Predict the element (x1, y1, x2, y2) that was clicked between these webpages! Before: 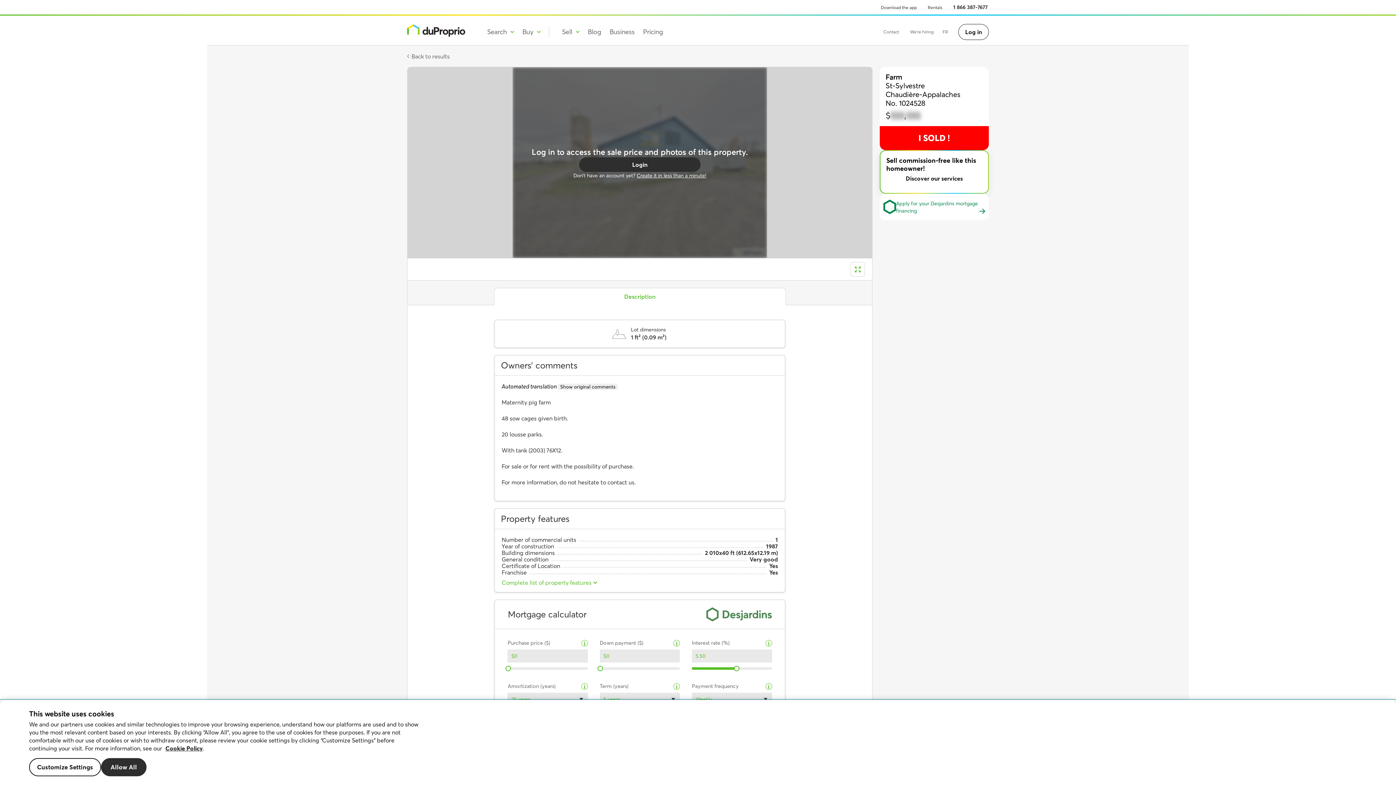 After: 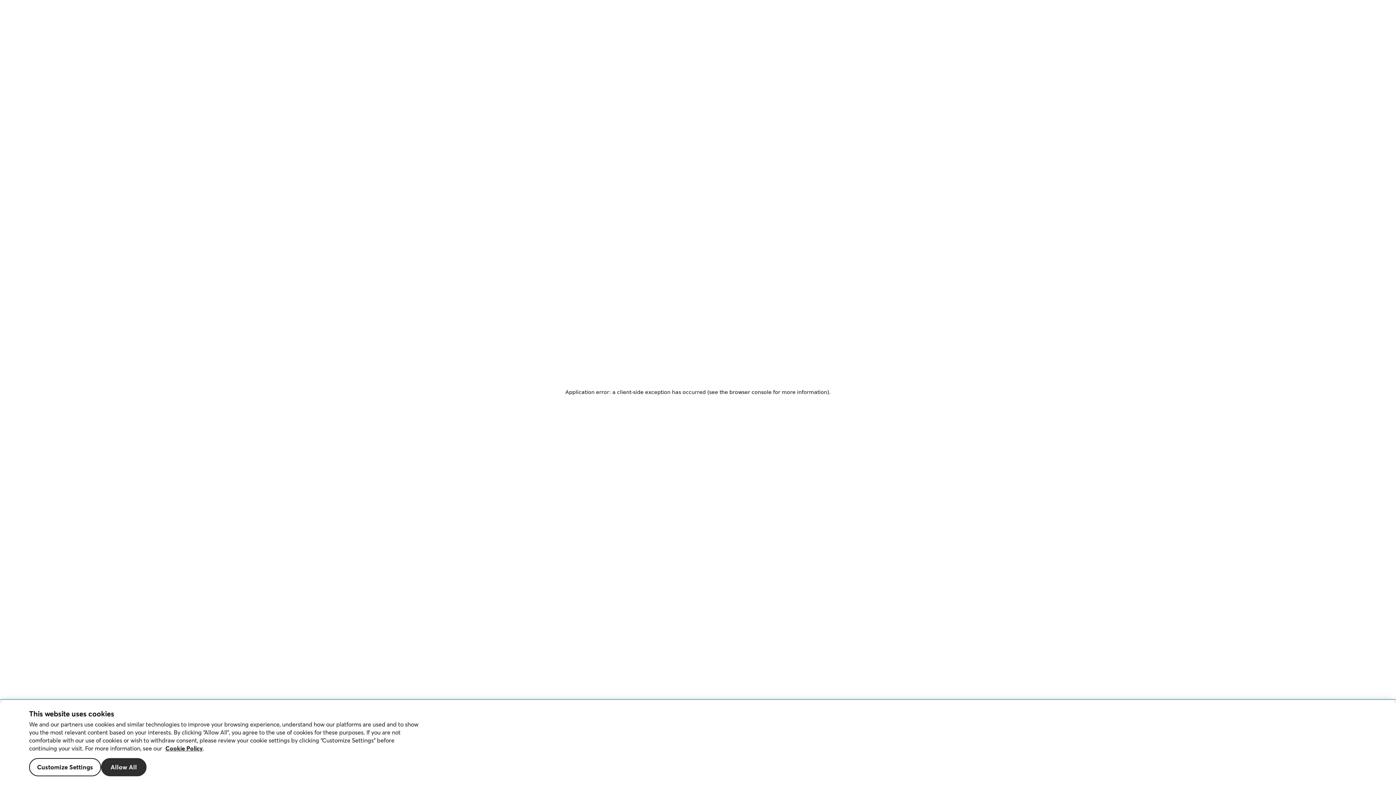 Action: label: Go back to DuProprio homepage bbox: (407, 24, 465, 36)